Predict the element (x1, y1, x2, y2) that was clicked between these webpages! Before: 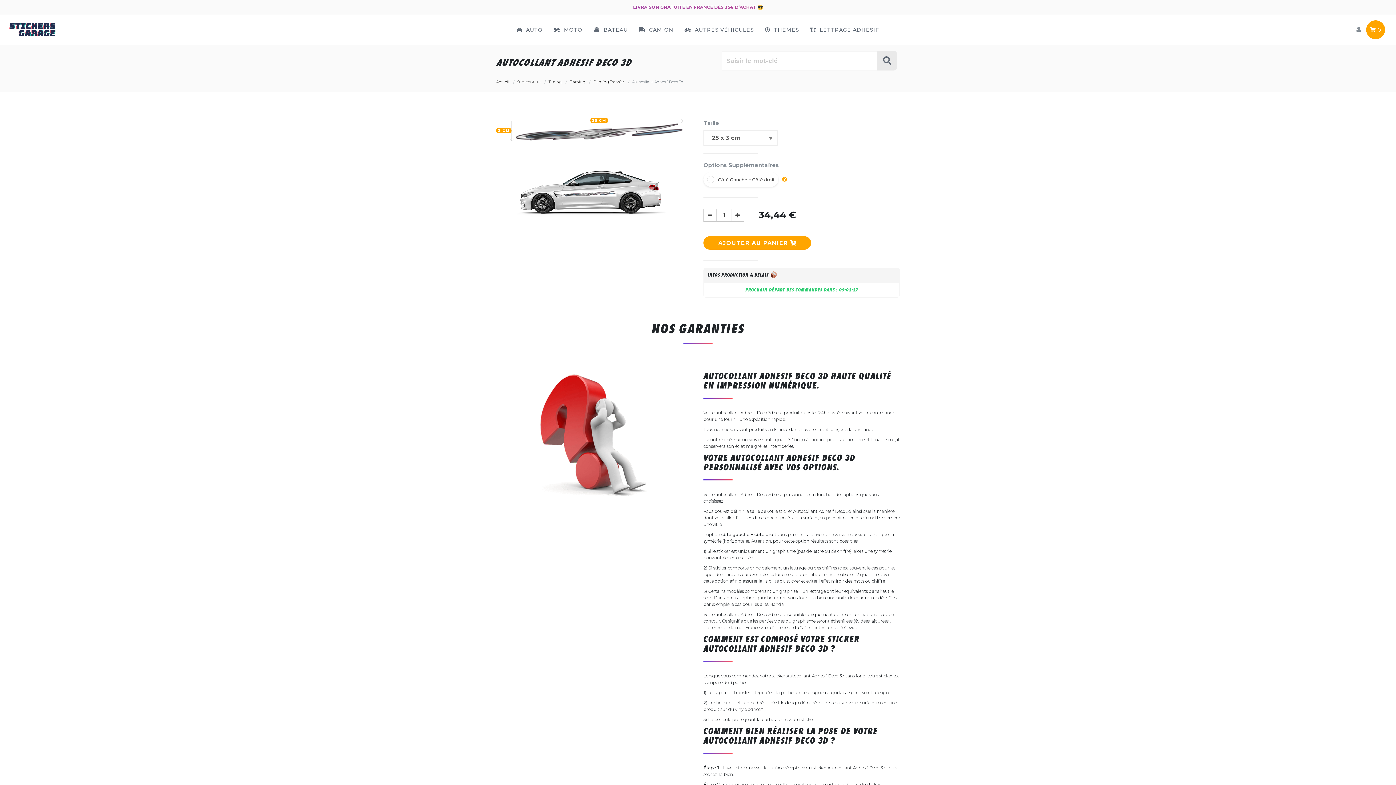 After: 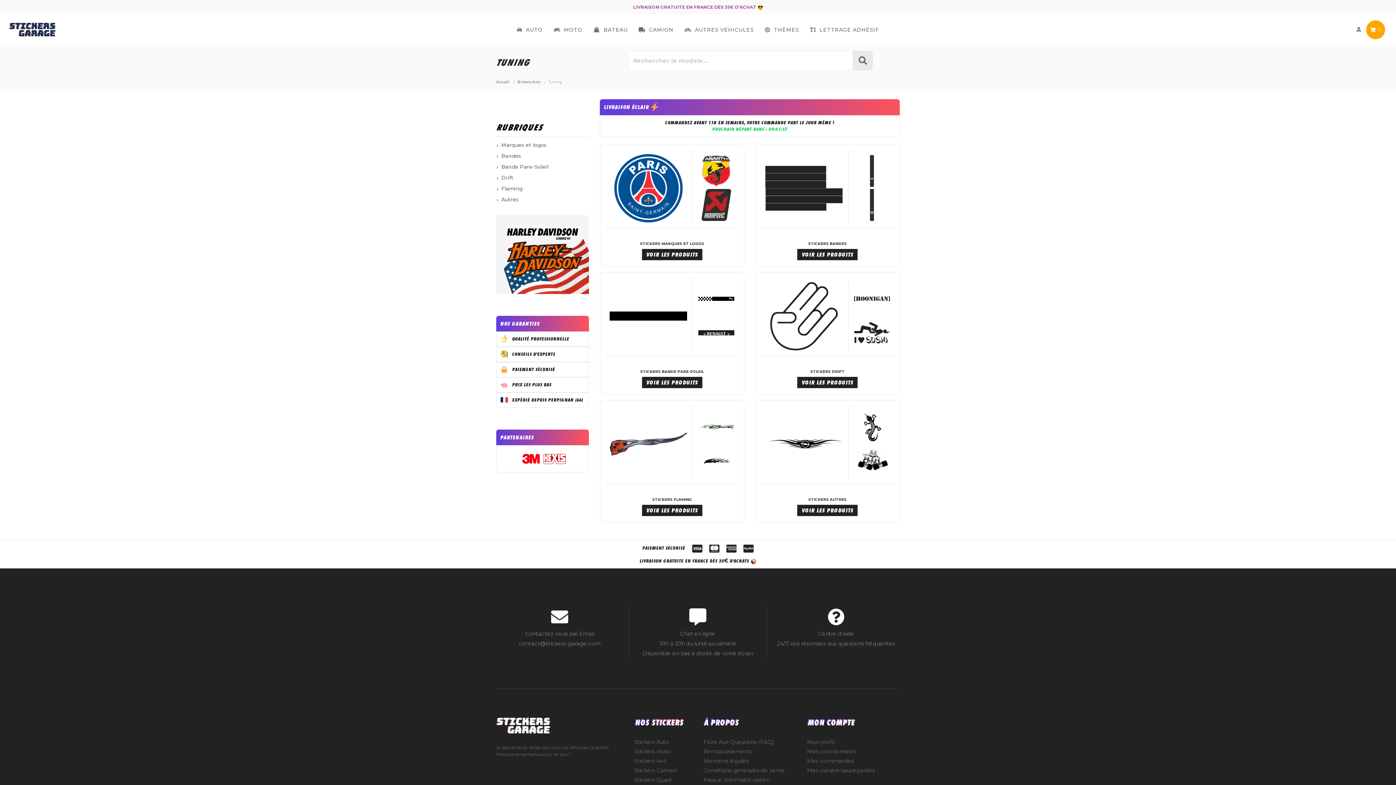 Action: bbox: (548, 79, 561, 84) label: Tuning